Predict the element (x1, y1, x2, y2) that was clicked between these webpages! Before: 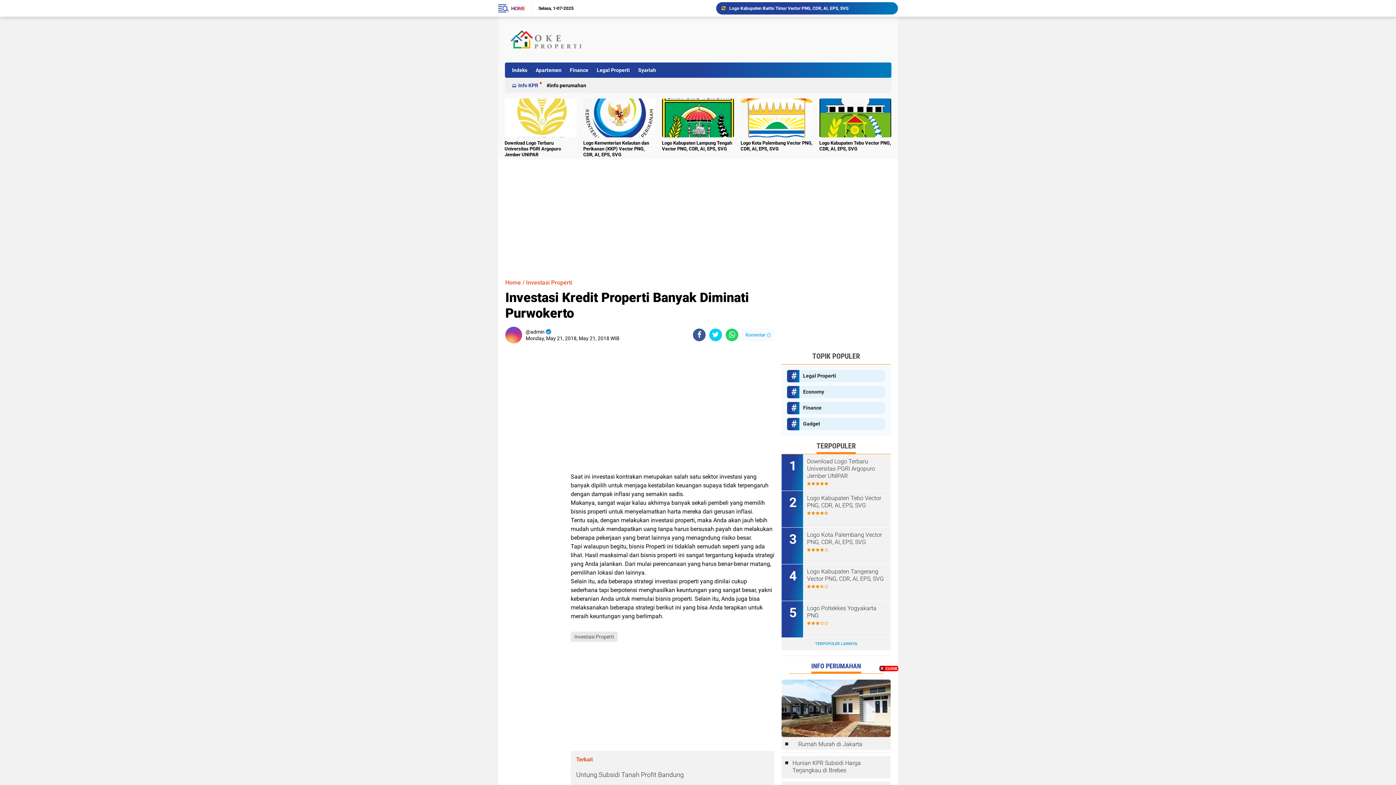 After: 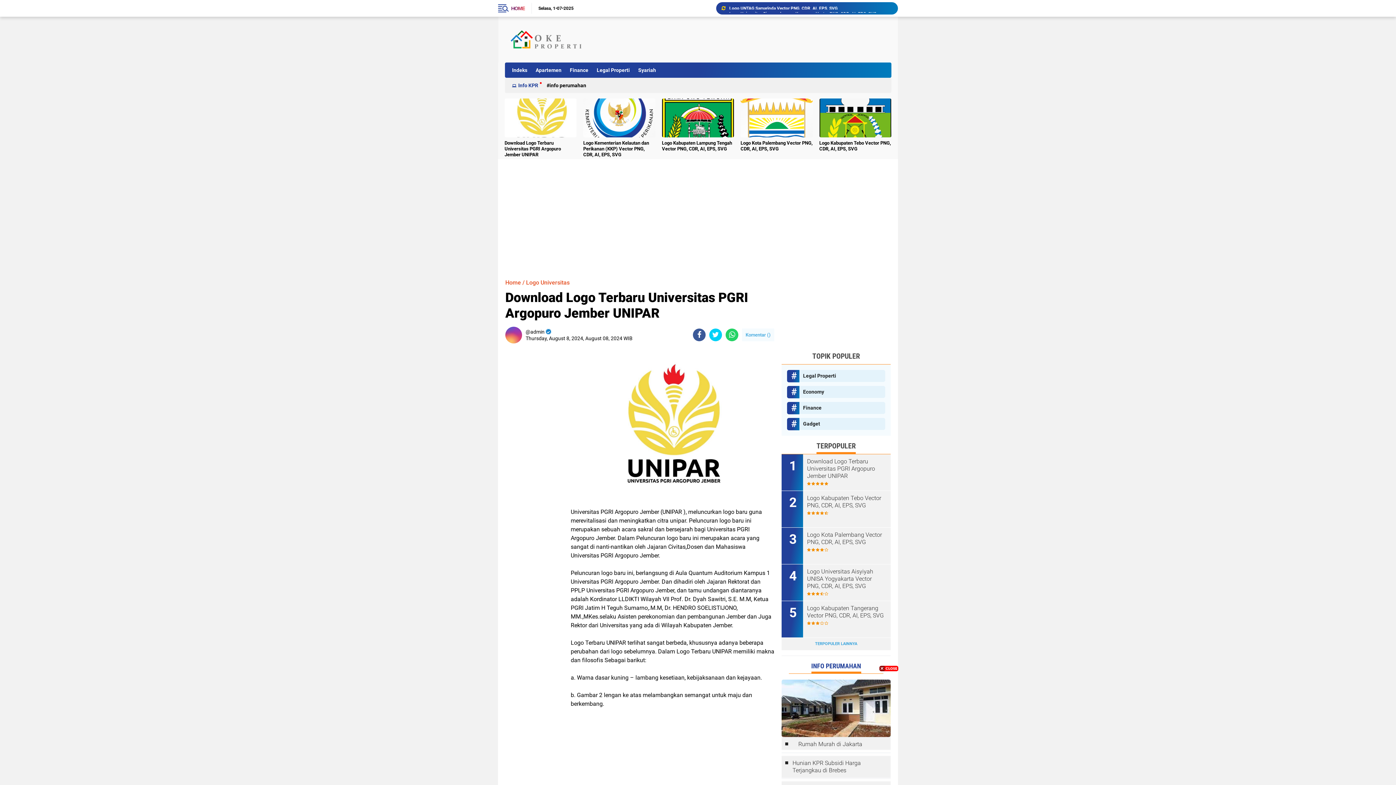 Action: label: Download Logo Terbaru Universitas PGRI Argopuro Jember UNIPAR bbox: (504, 140, 576, 157)